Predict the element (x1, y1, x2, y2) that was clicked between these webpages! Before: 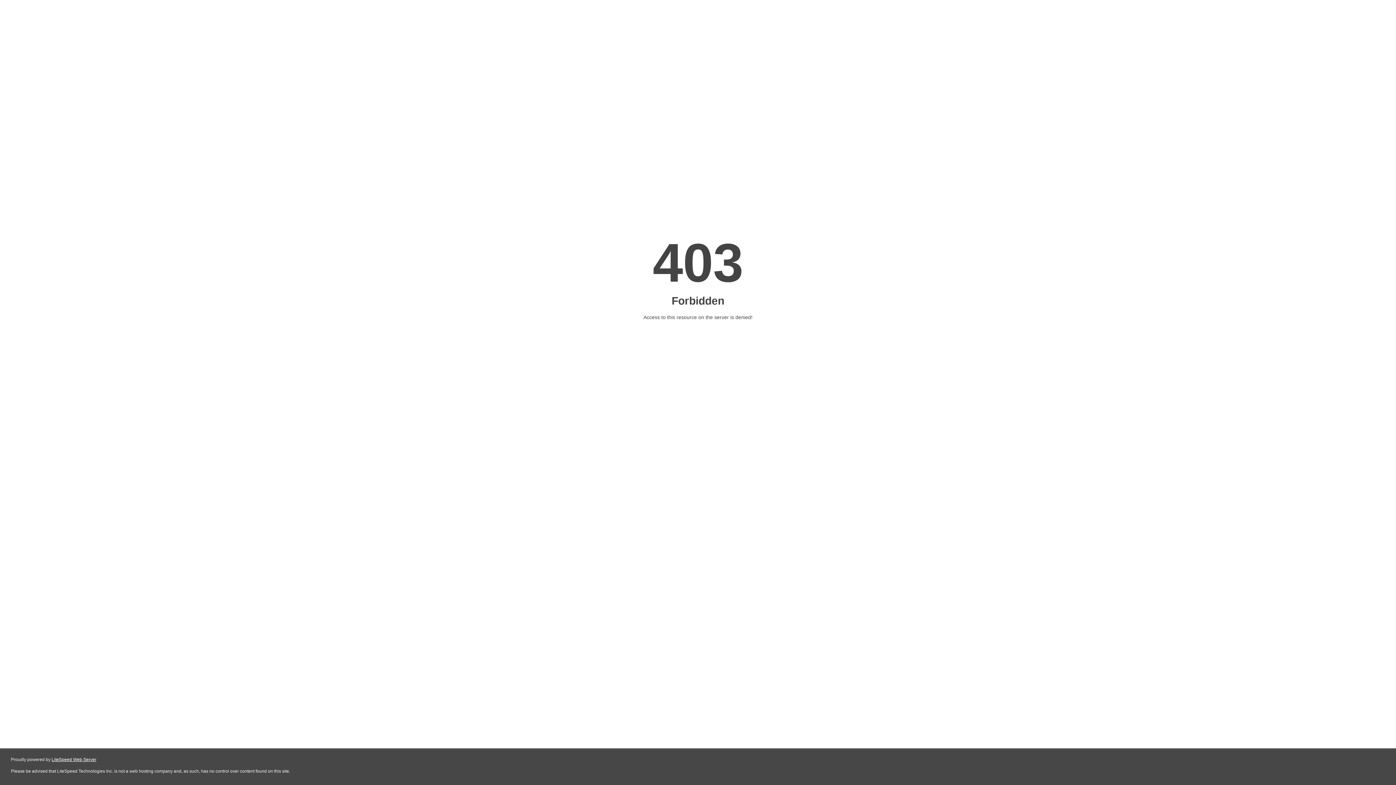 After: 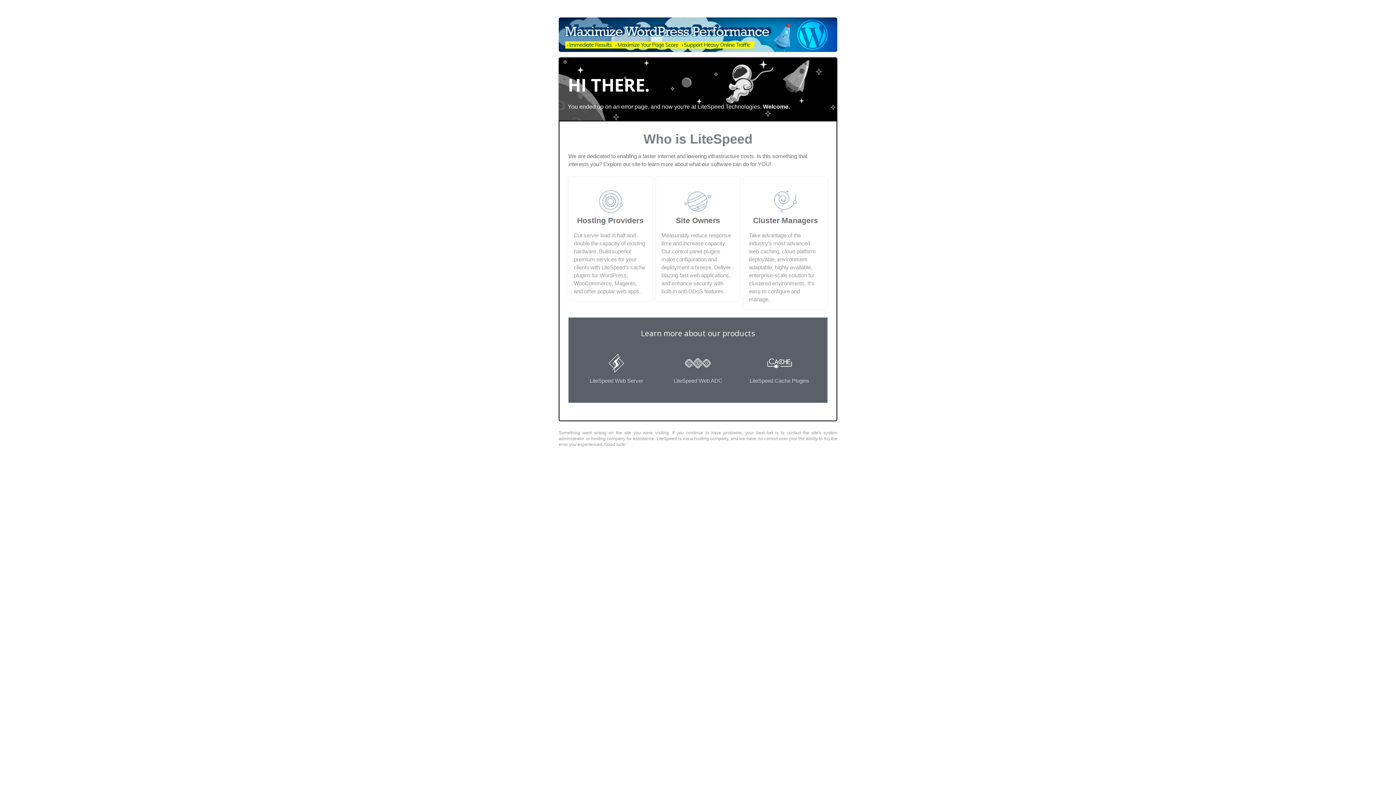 Action: bbox: (51, 757, 96, 762) label: LiteSpeed Web Server